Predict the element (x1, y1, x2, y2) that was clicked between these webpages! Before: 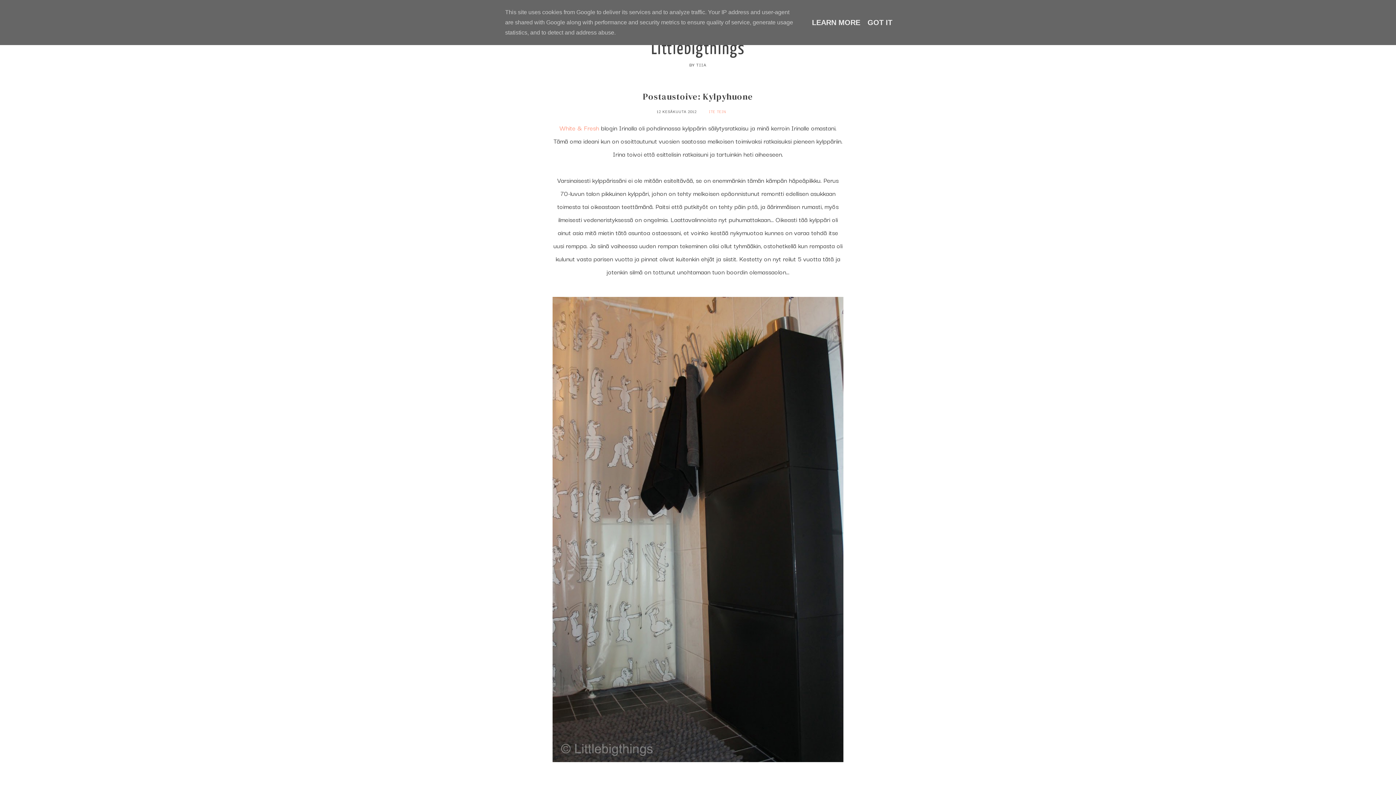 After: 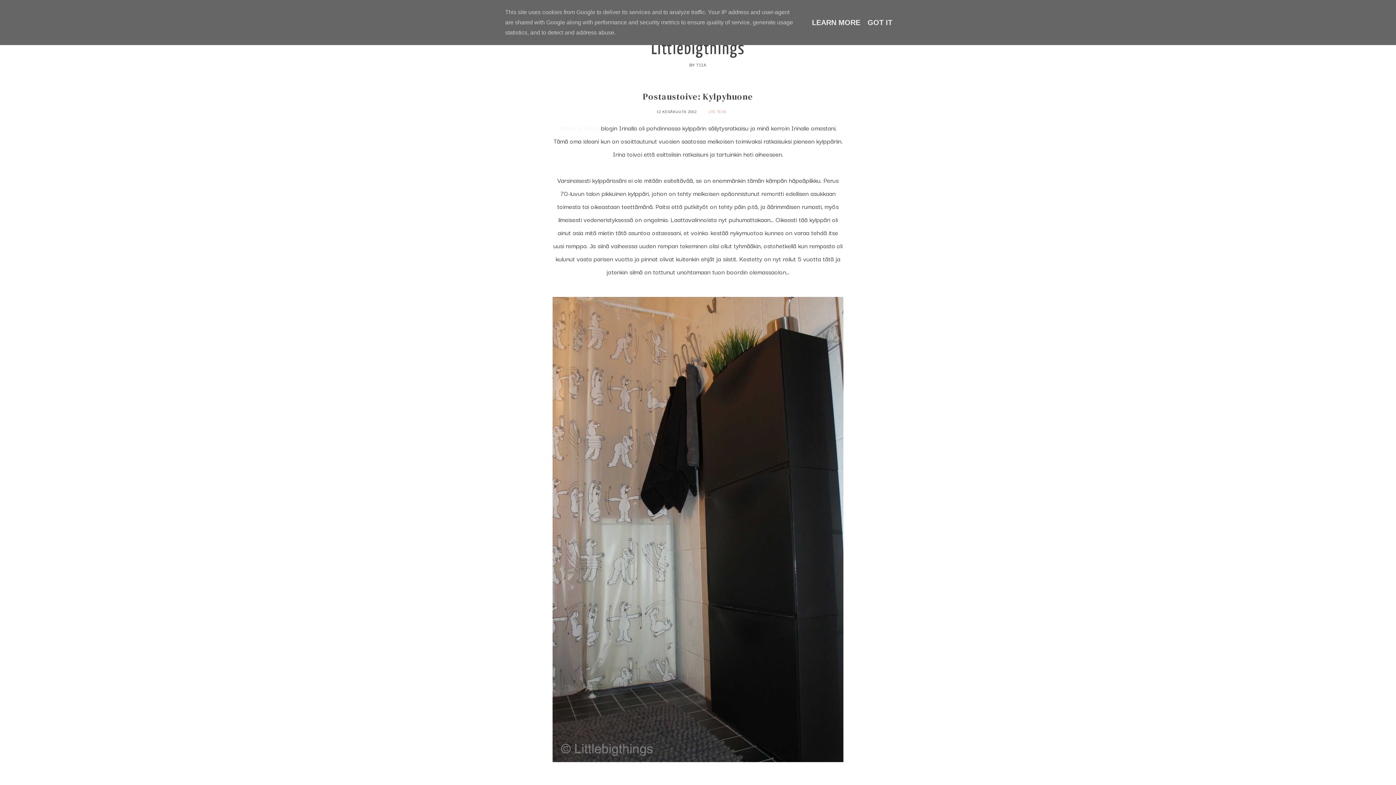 Action: label: White & Fresh bbox: (559, 122, 599, 132)